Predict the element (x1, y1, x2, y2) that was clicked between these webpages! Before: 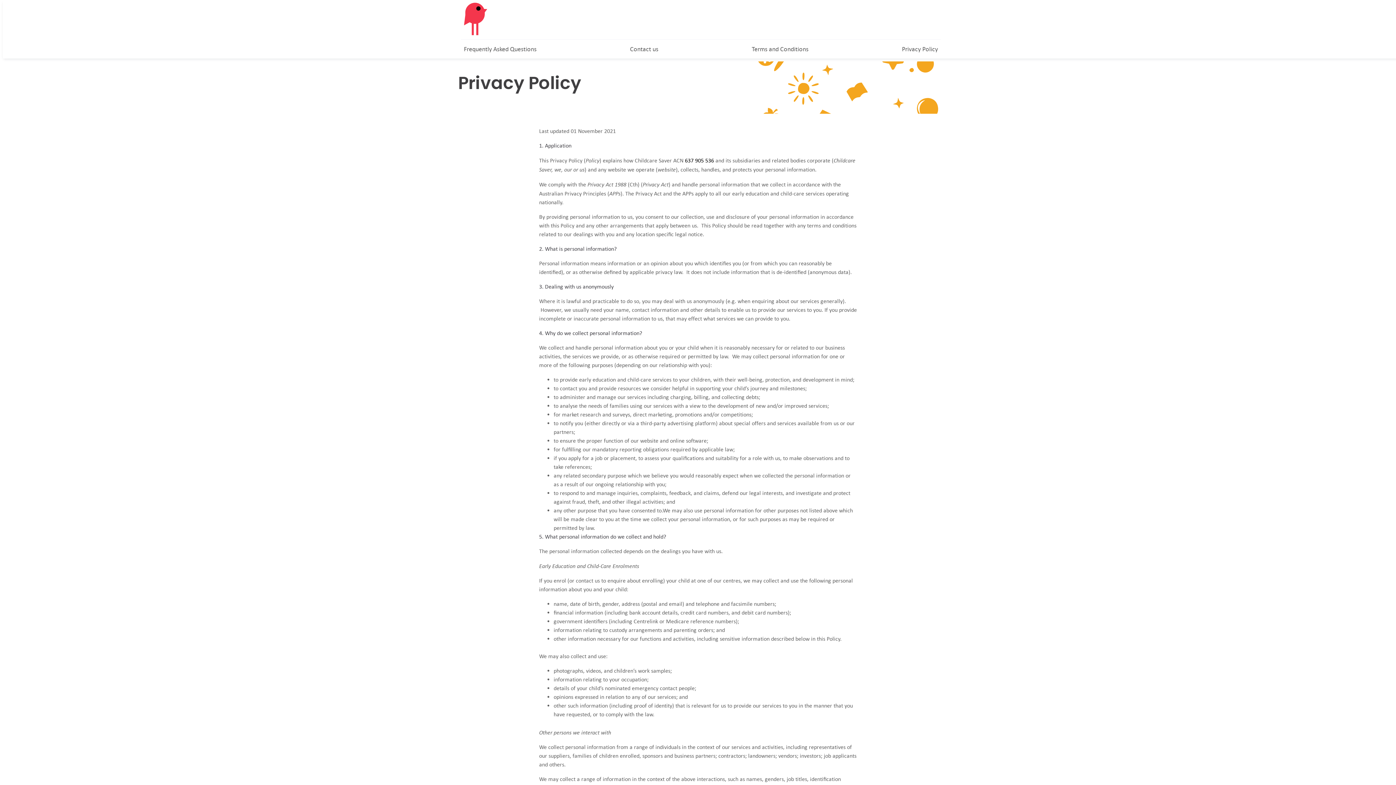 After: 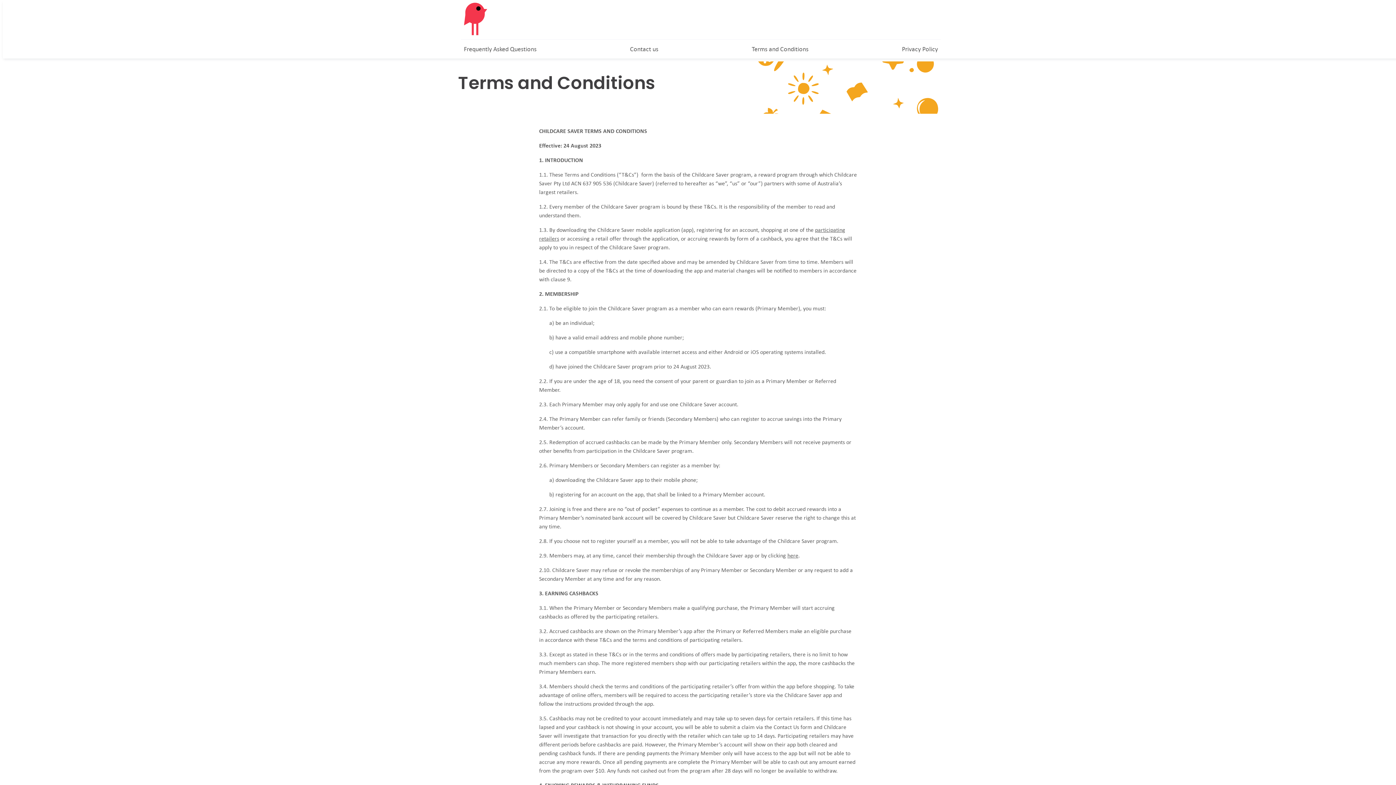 Action: bbox: (749, 42, 811, 55) label: Terms and Conditions